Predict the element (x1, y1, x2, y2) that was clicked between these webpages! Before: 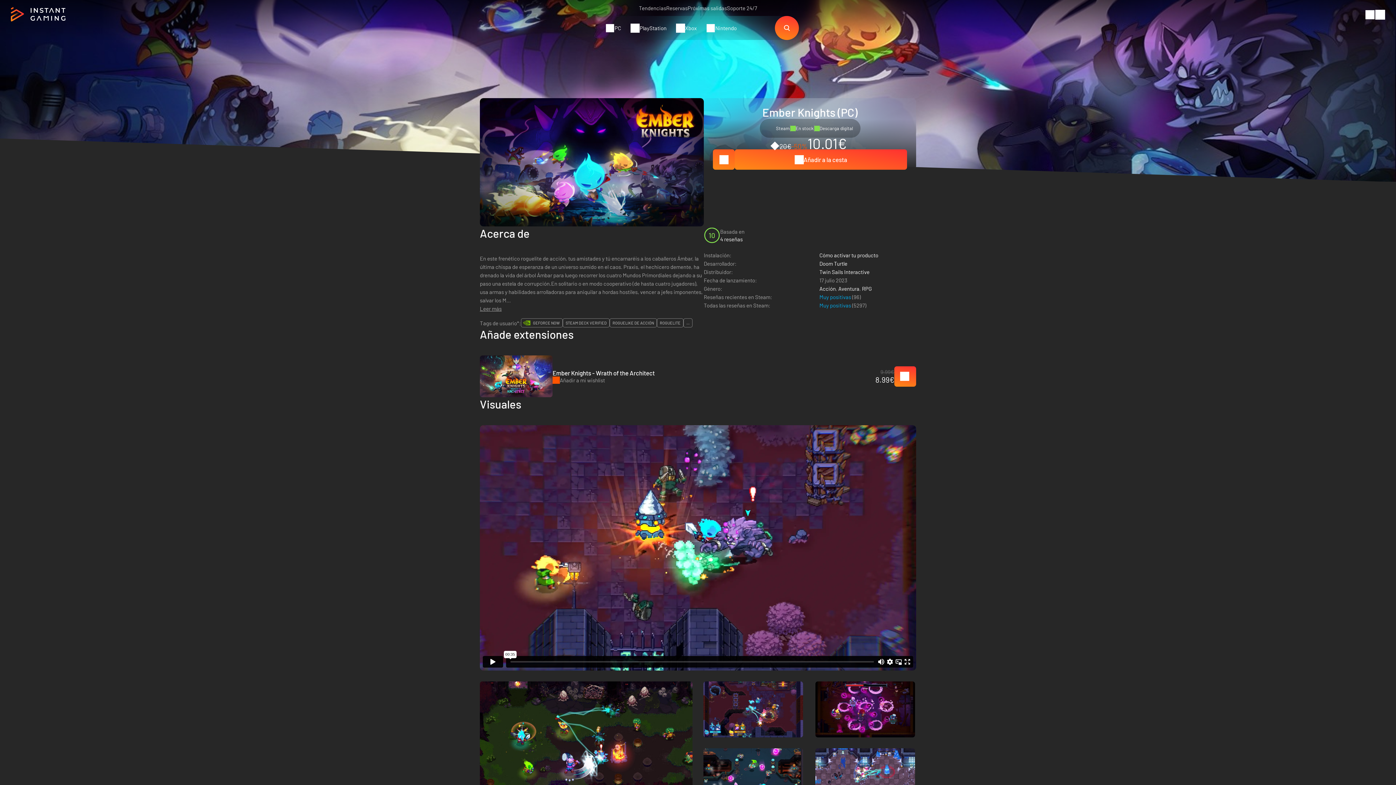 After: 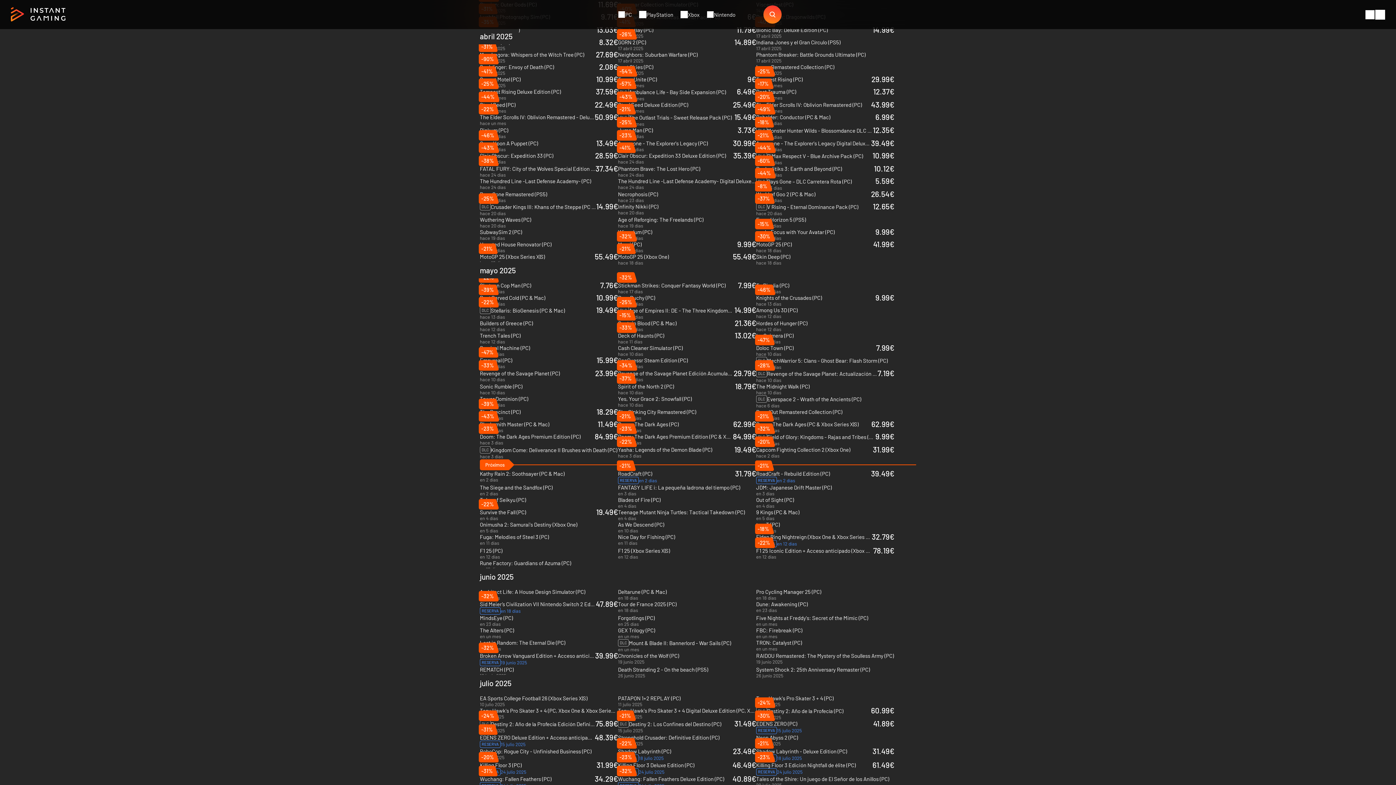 Action: bbox: (687, 4, 727, 11) label: Próximas salidas